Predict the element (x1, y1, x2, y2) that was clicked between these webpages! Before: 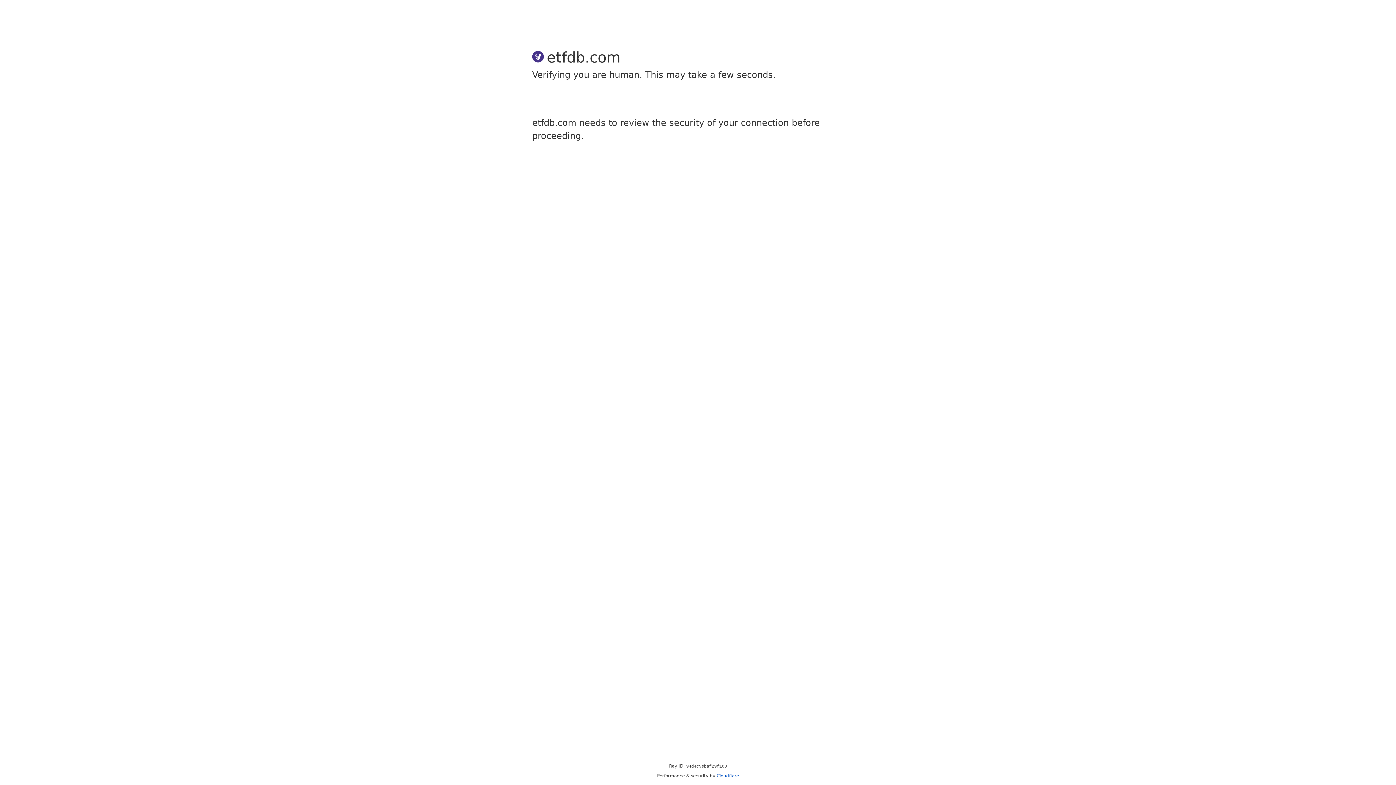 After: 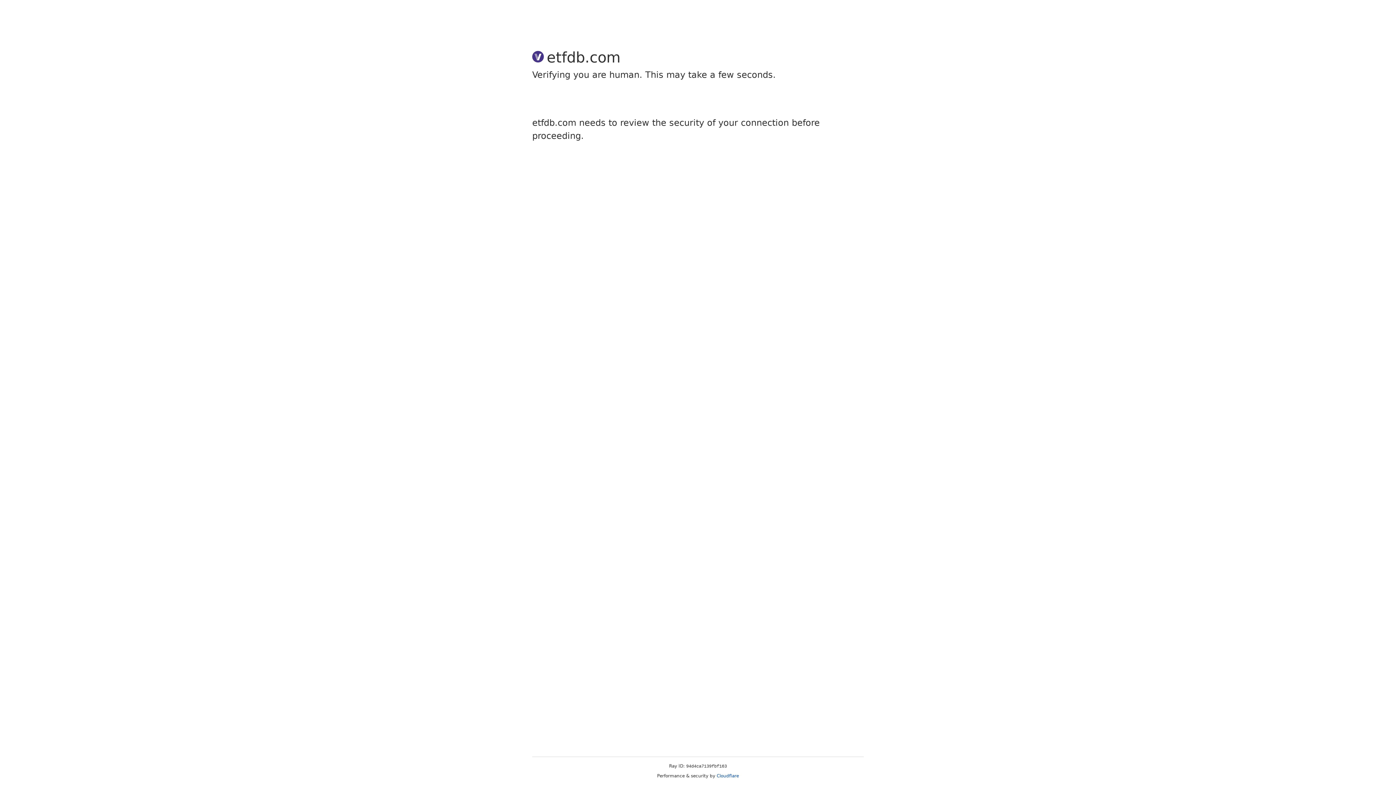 Action: bbox: (716, 773, 739, 778) label: Cloudflare